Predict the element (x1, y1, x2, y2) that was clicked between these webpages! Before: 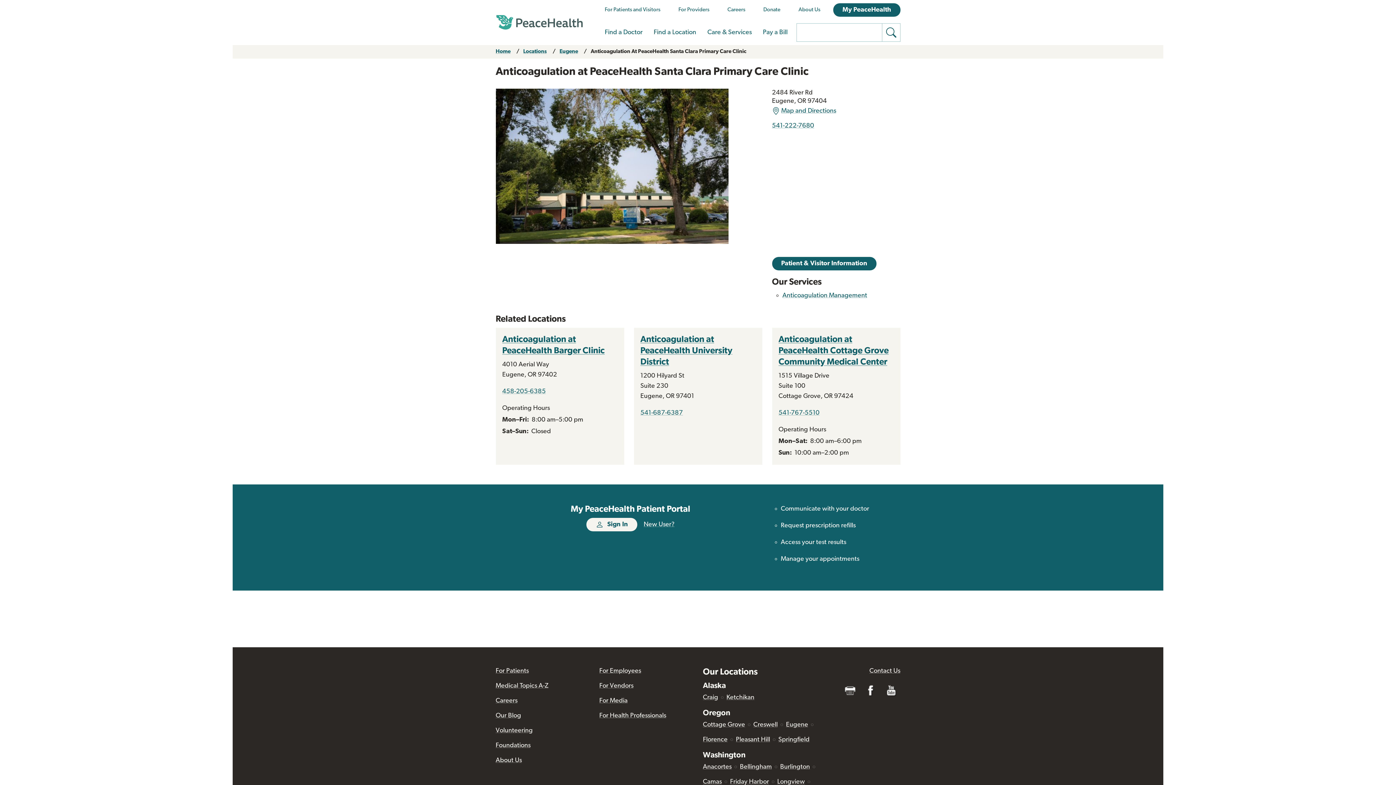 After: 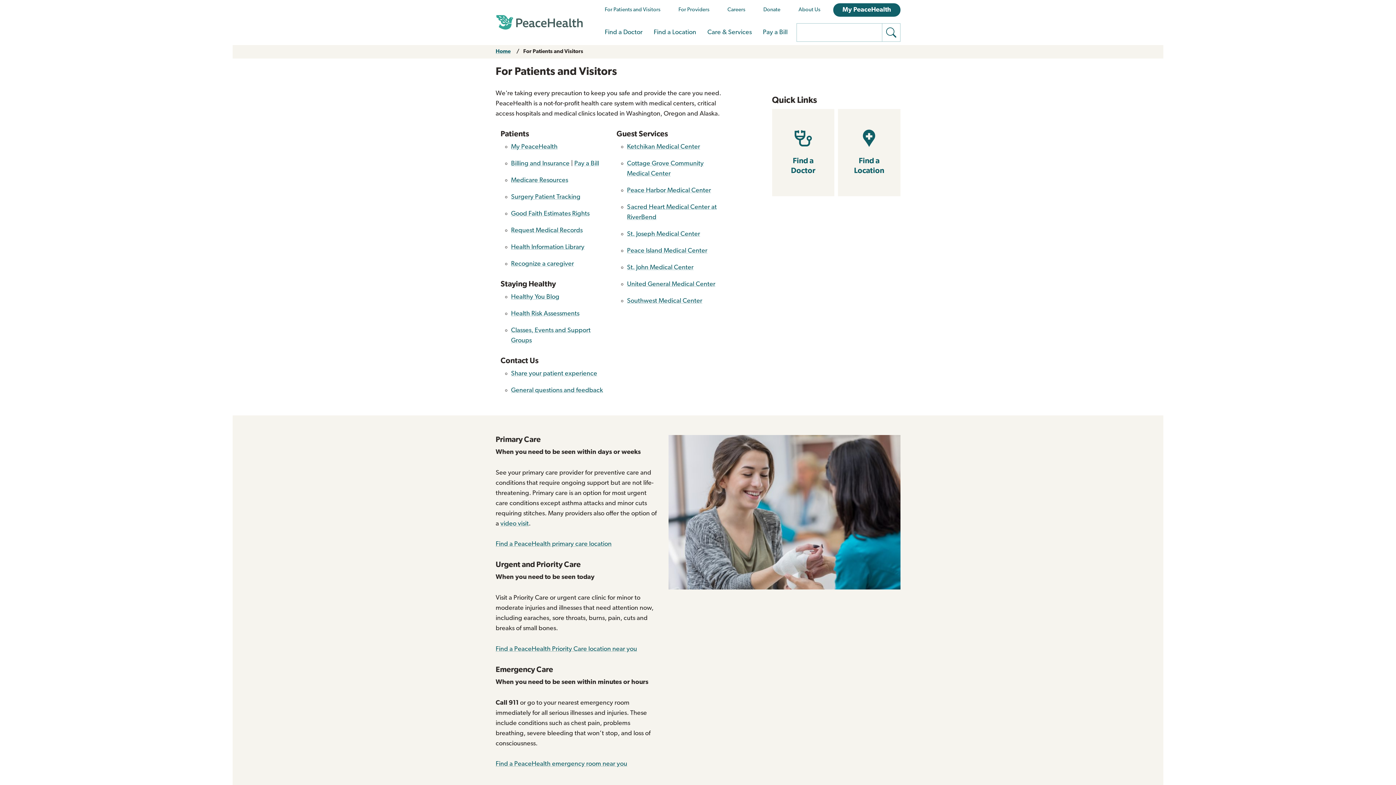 Action: label: For Patients and Visitors bbox: (604, 7, 660, 12)